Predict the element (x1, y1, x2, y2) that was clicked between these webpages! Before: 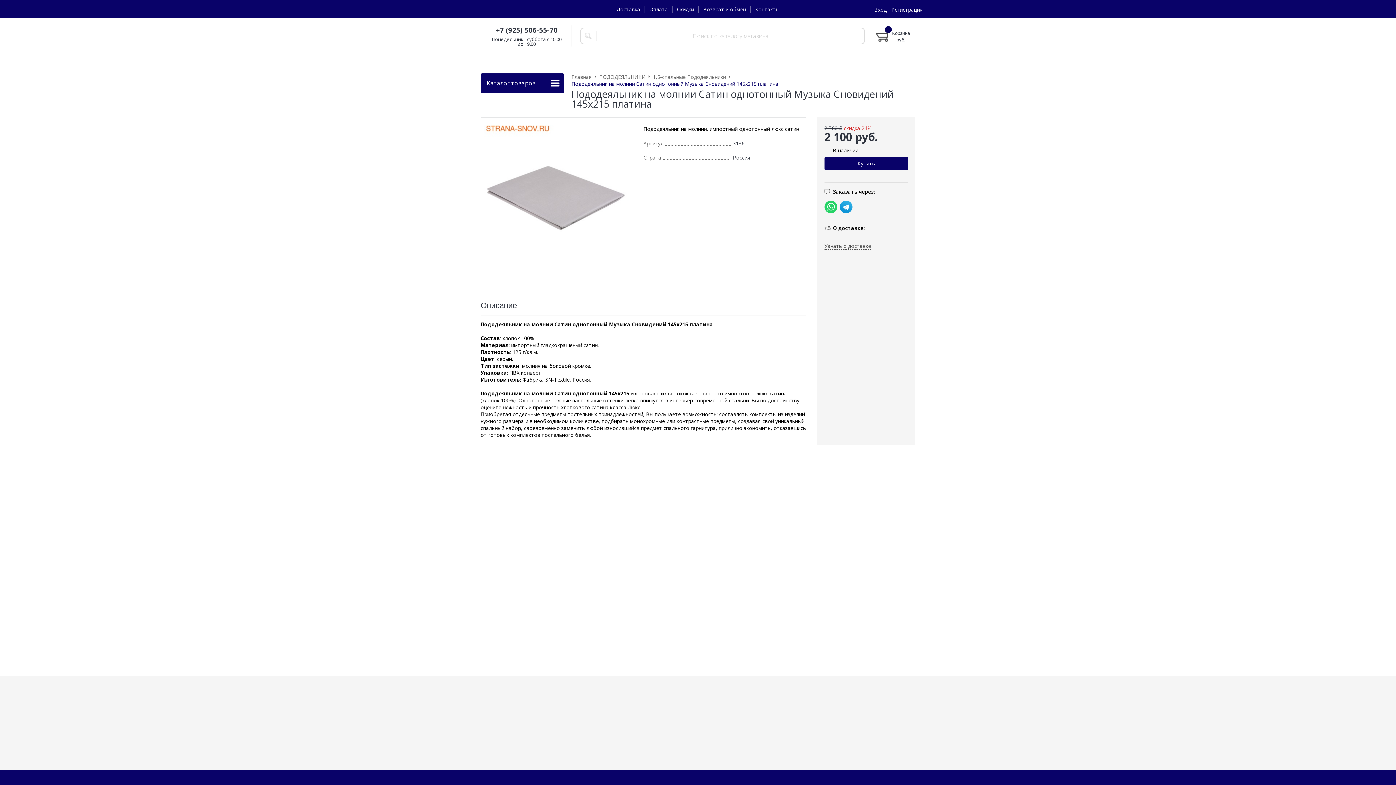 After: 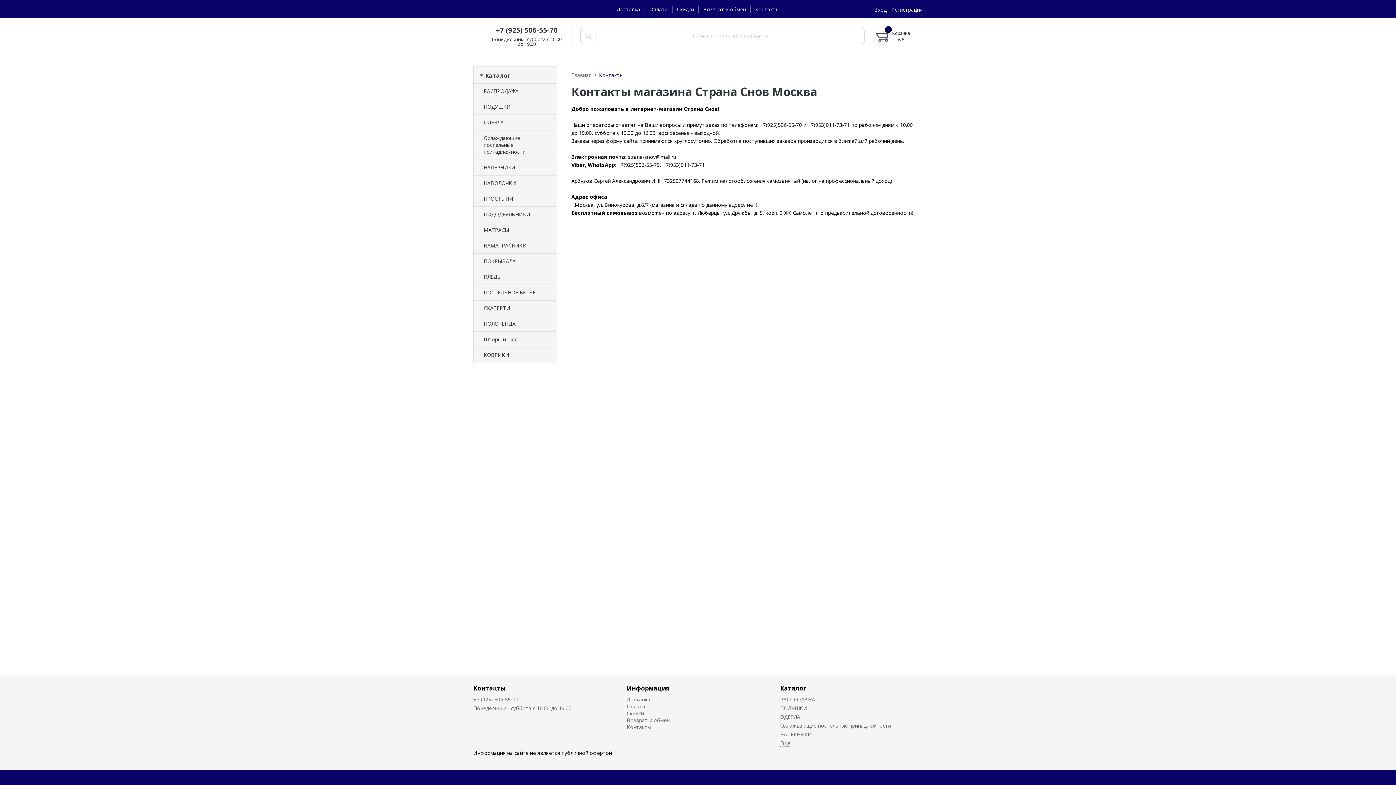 Action: bbox: (750, 2, 784, 15) label: Контакты